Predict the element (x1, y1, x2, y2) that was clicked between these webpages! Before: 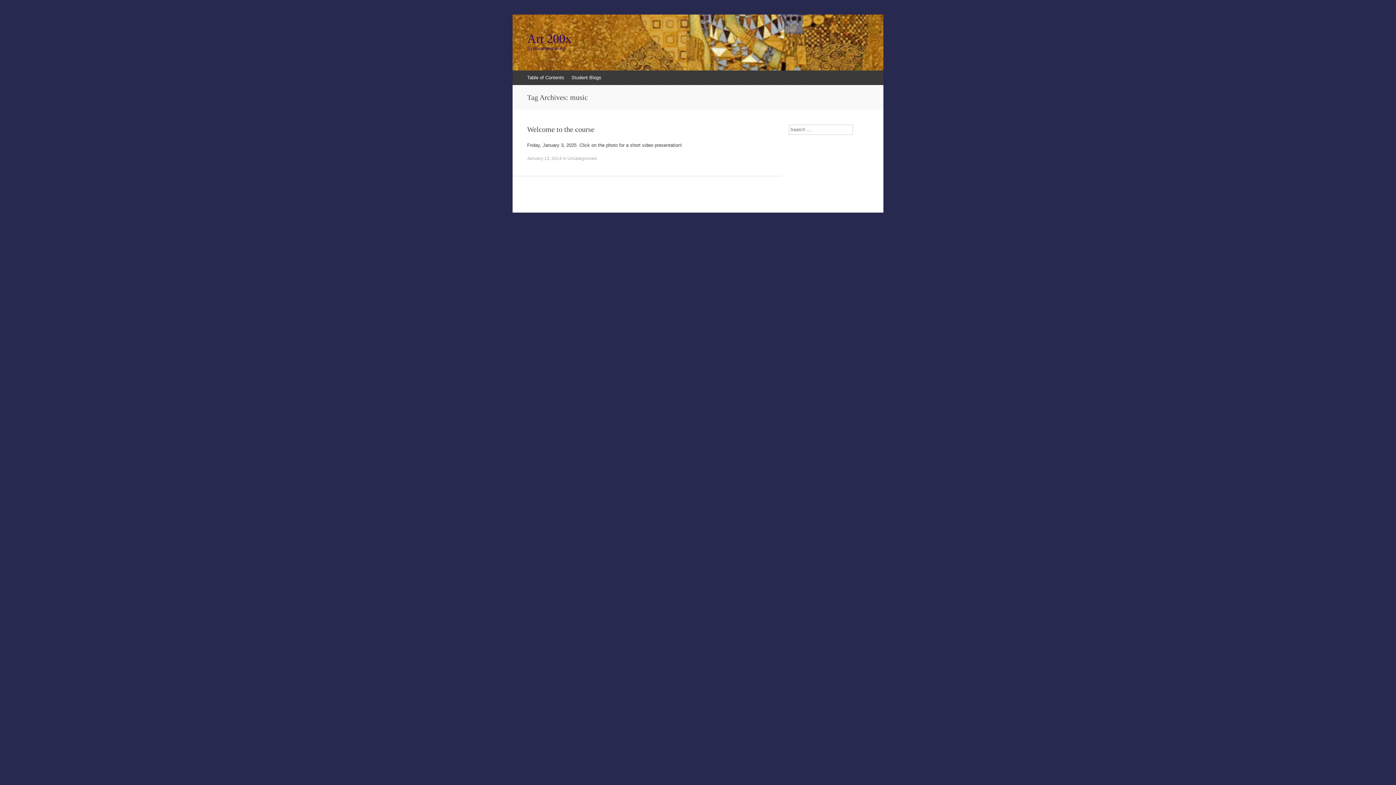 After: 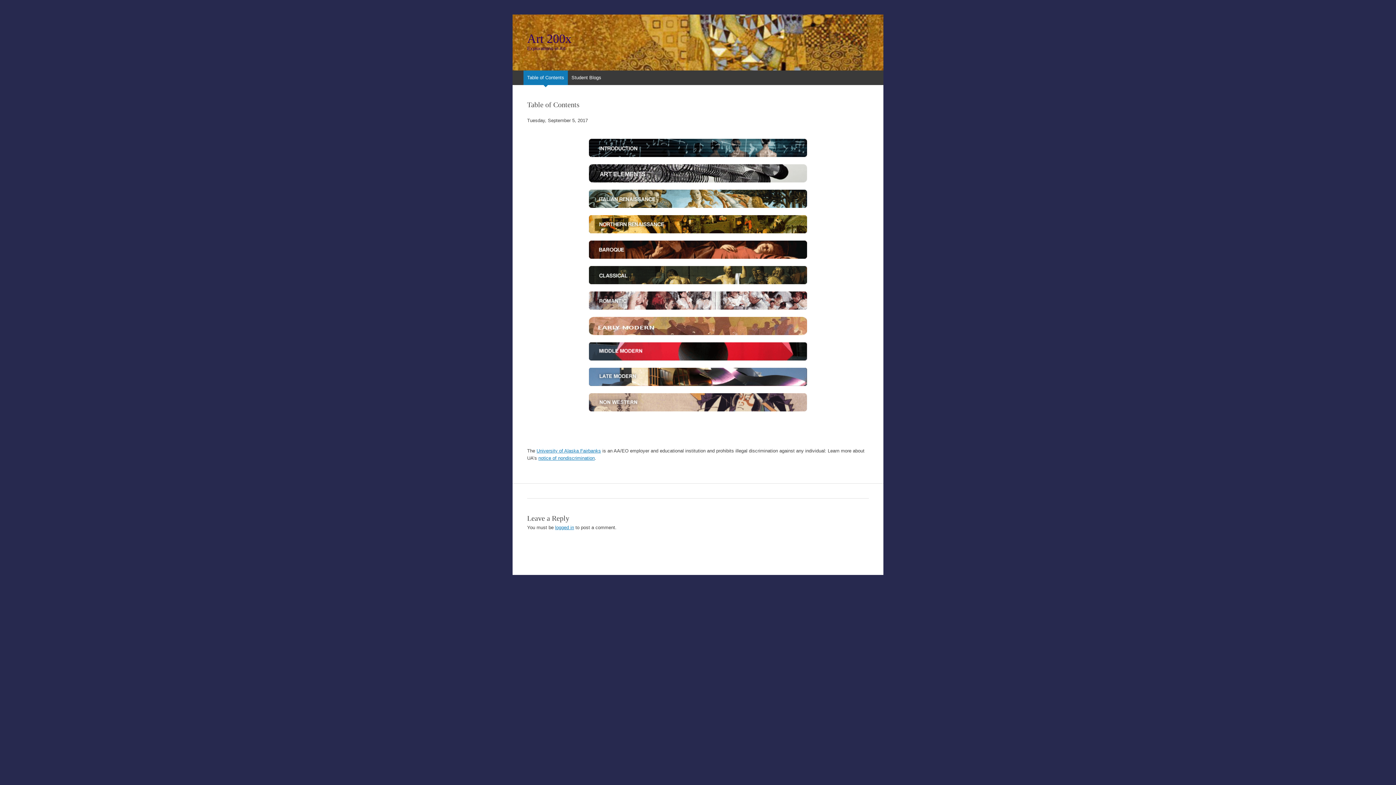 Action: label: Table of Contents bbox: (523, 70, 568, 85)